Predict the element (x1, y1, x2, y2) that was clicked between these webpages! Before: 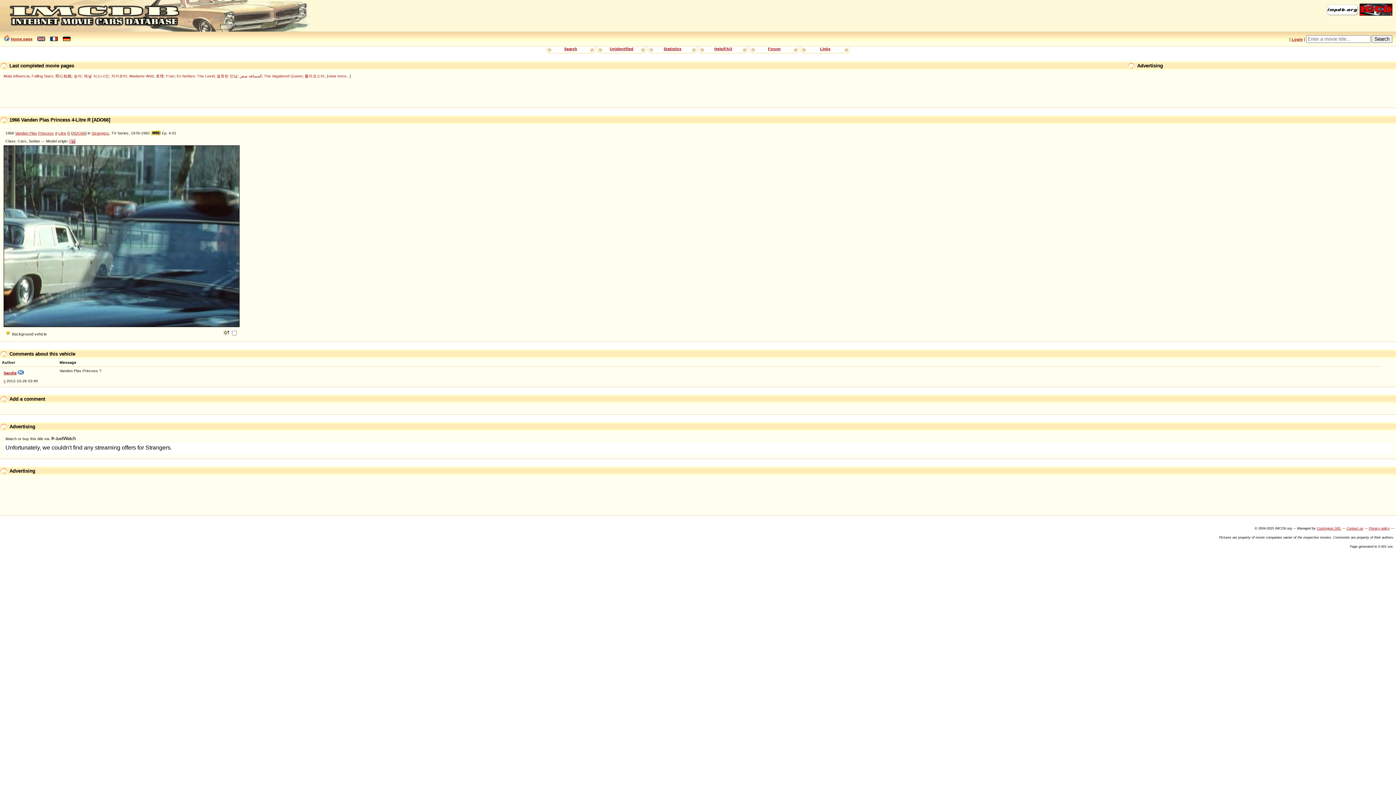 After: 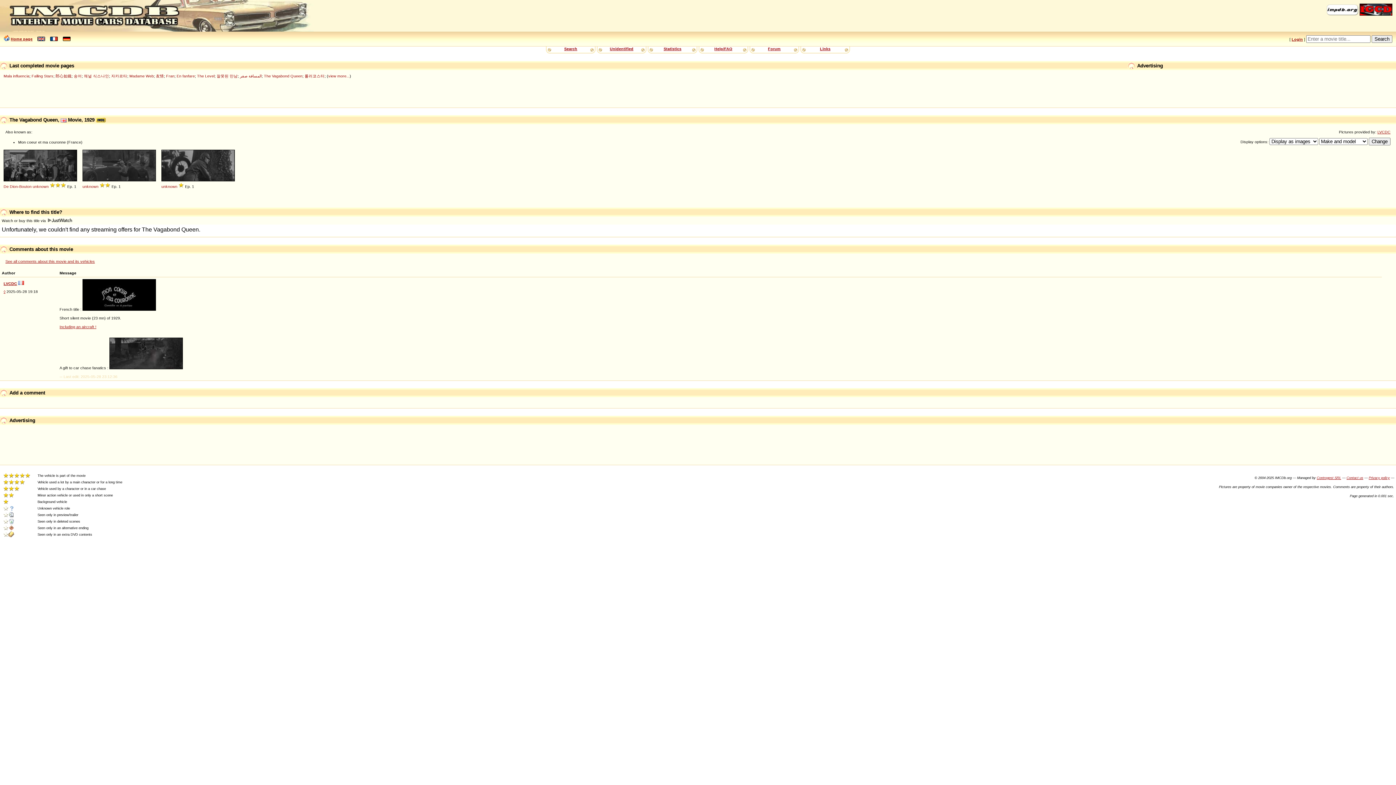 Action: label: The Vagabond Queen bbox: (264, 73, 302, 78)